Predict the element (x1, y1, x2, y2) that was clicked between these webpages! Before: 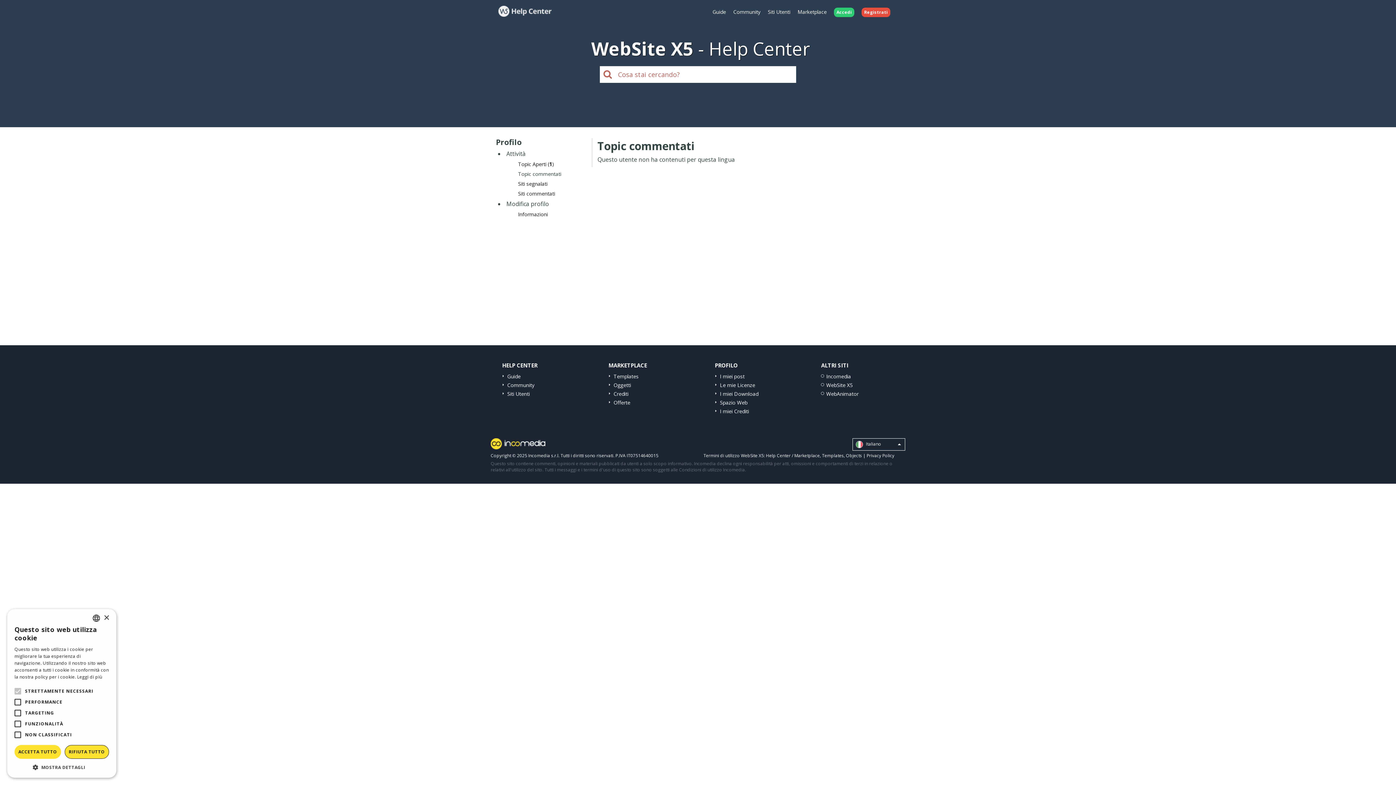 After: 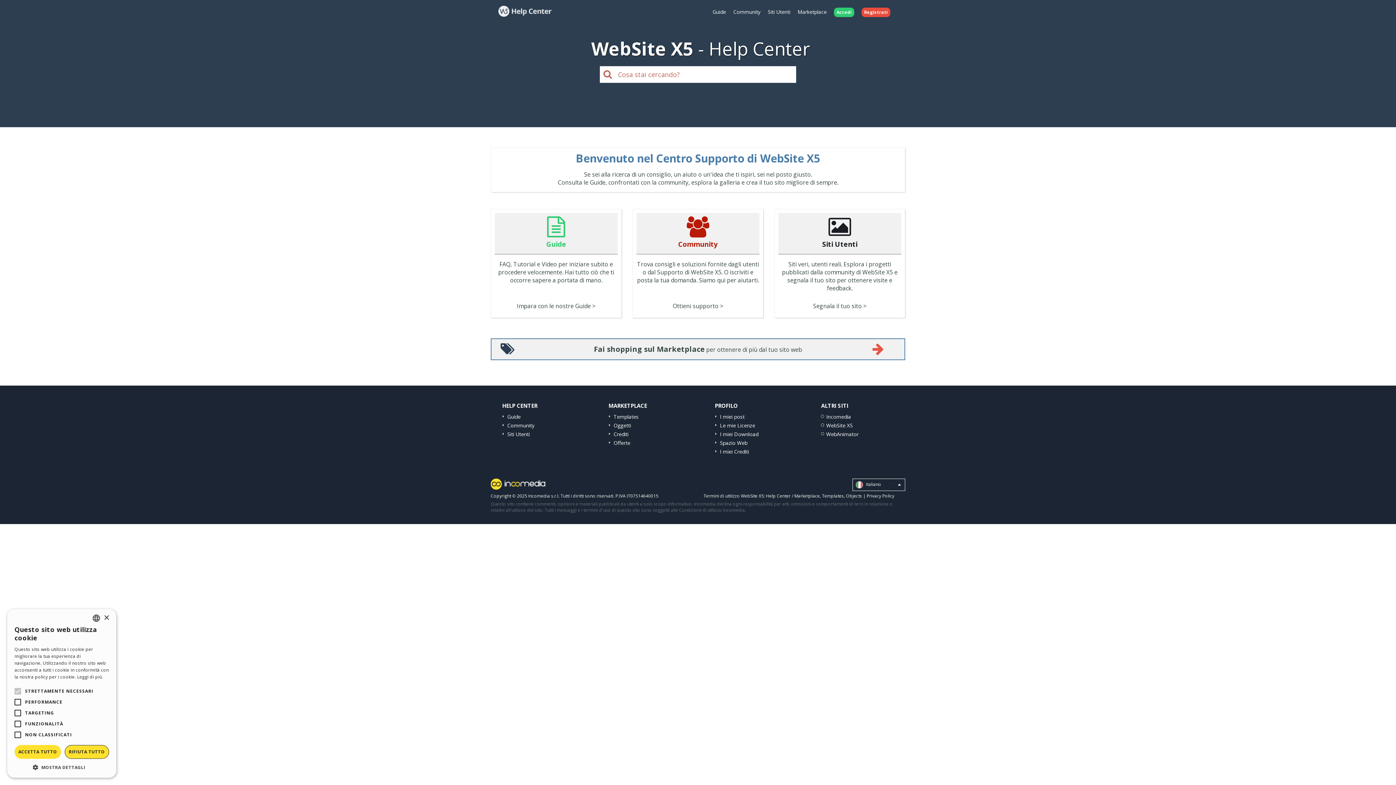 Action: bbox: (491, 0, 558, 24)